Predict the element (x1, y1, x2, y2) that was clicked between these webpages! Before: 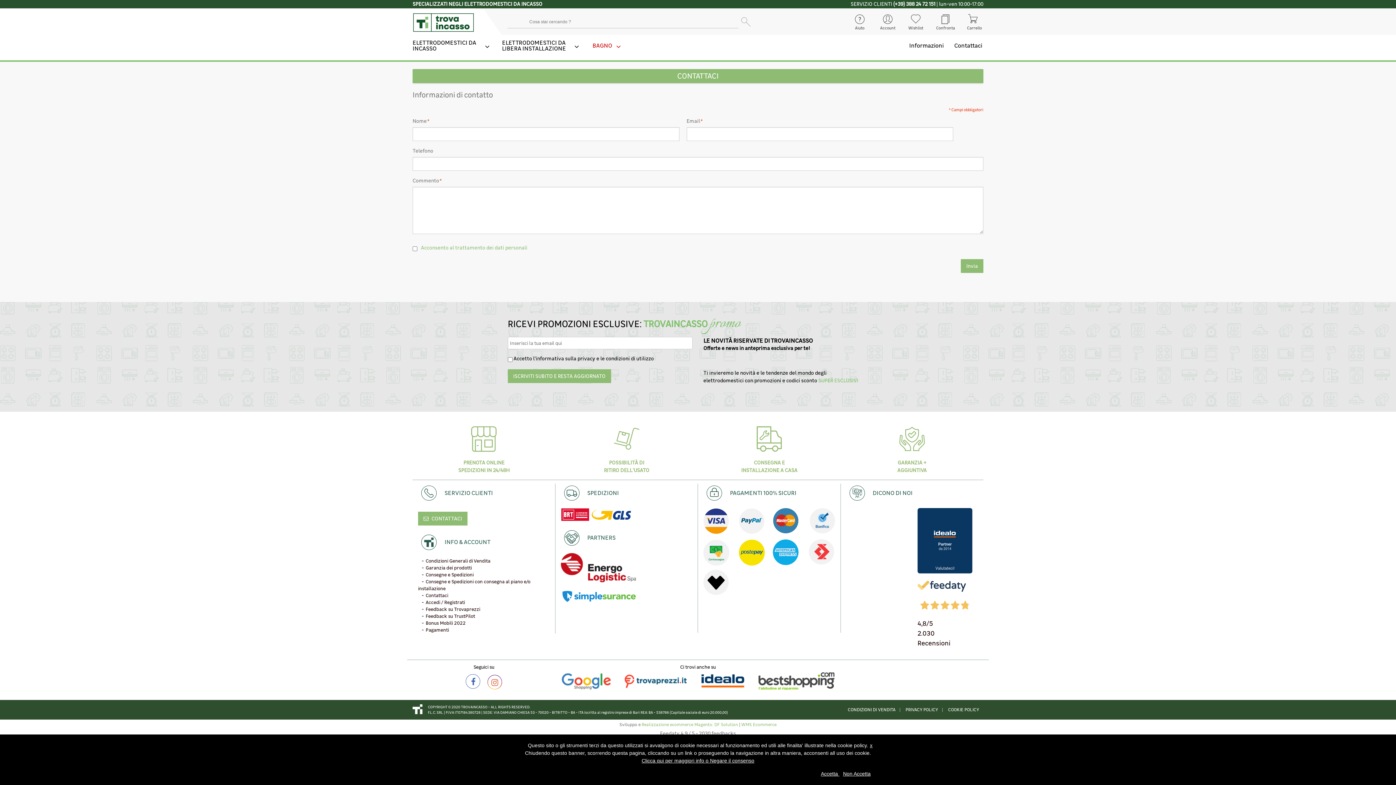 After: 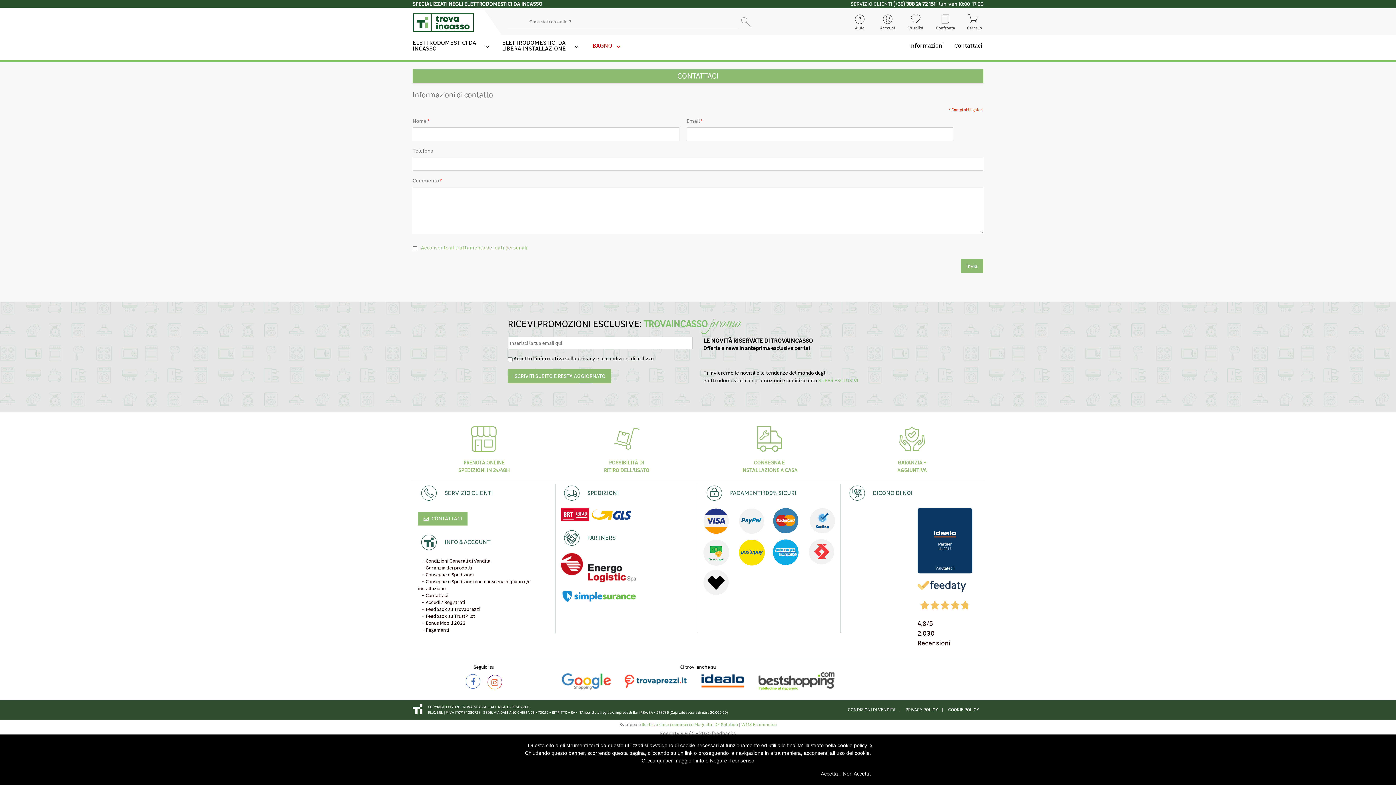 Action: label: Acconsento al trattamento dei dati personali bbox: (421, 245, 527, 250)